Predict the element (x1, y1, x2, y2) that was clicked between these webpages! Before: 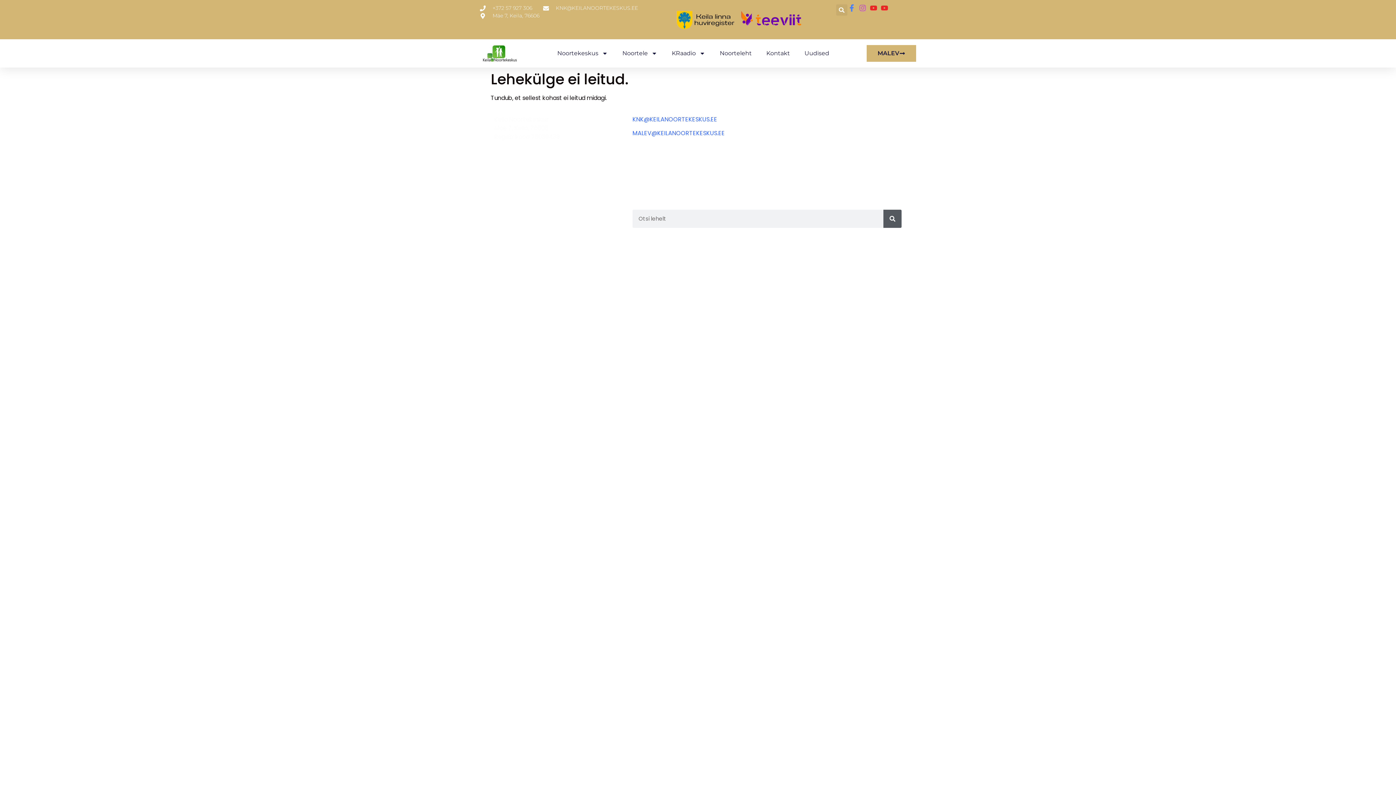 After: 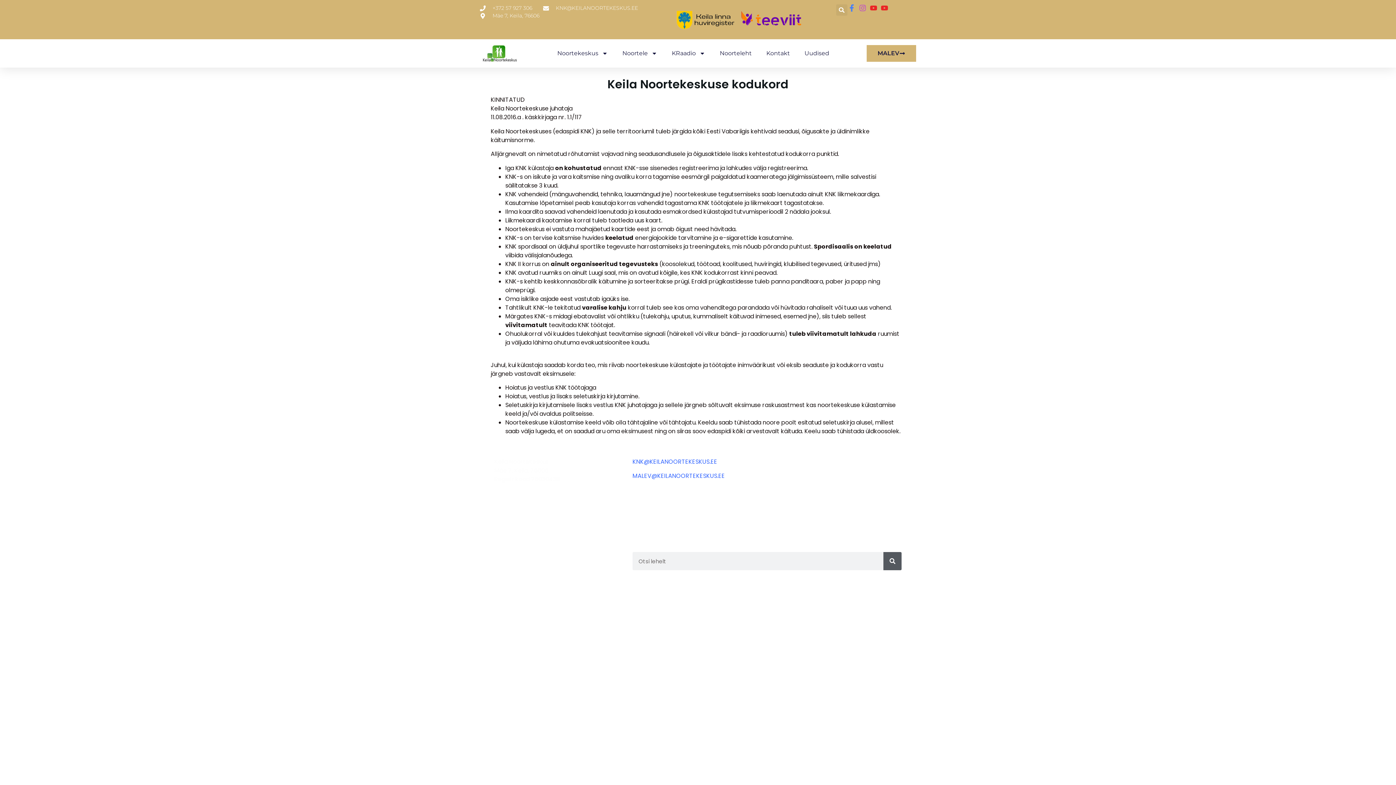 Action: bbox: (494, 209, 625, 220) label: Kodukord